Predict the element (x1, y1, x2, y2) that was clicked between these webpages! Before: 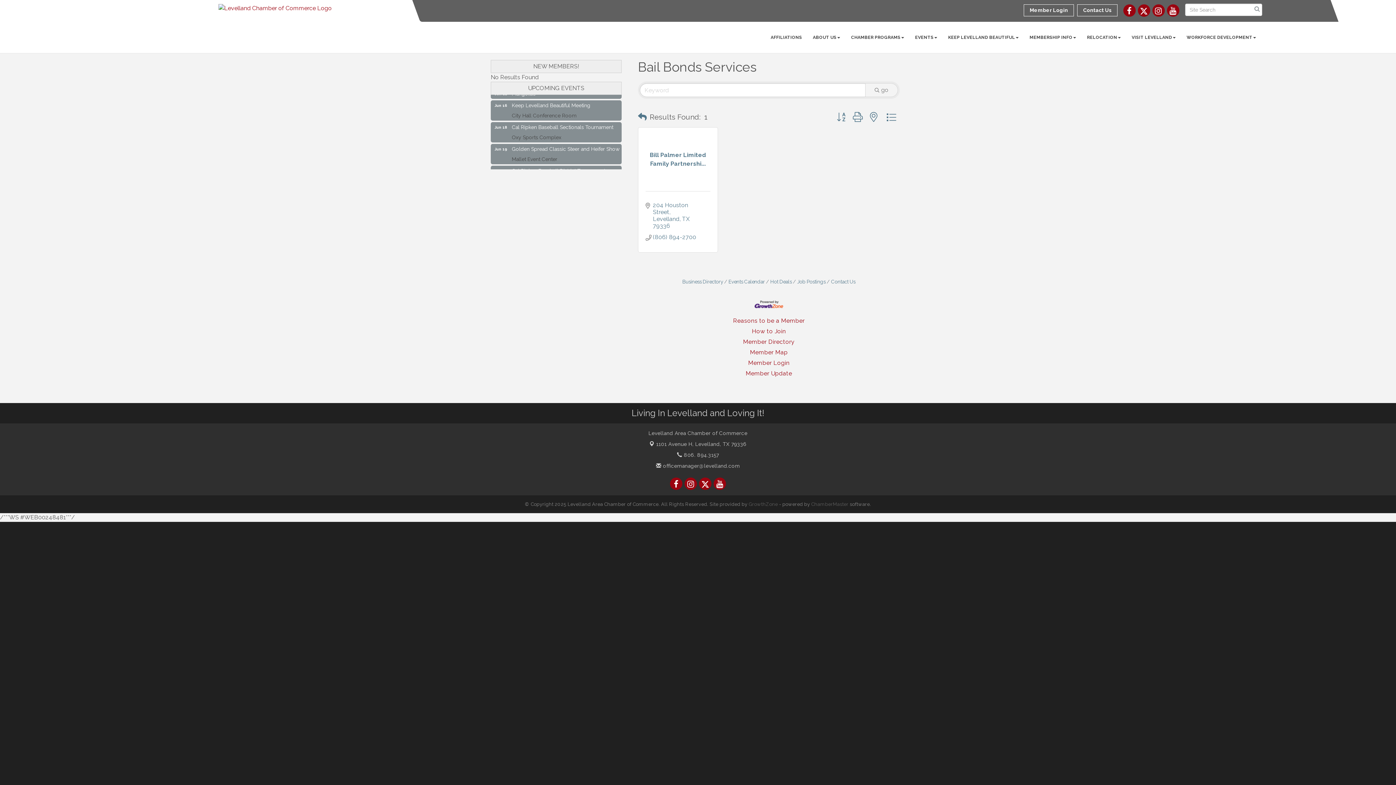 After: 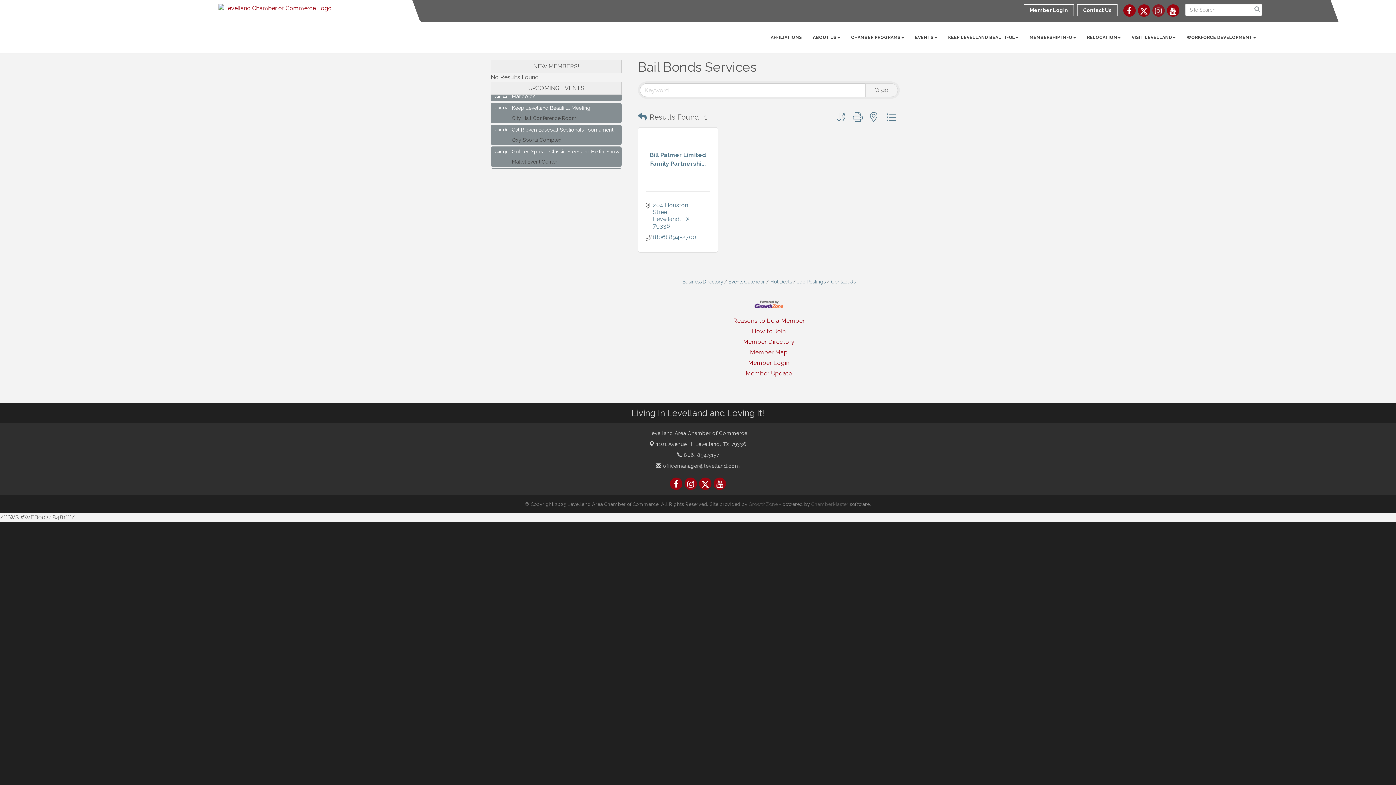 Action: bbox: (1152, 4, 1165, 16)